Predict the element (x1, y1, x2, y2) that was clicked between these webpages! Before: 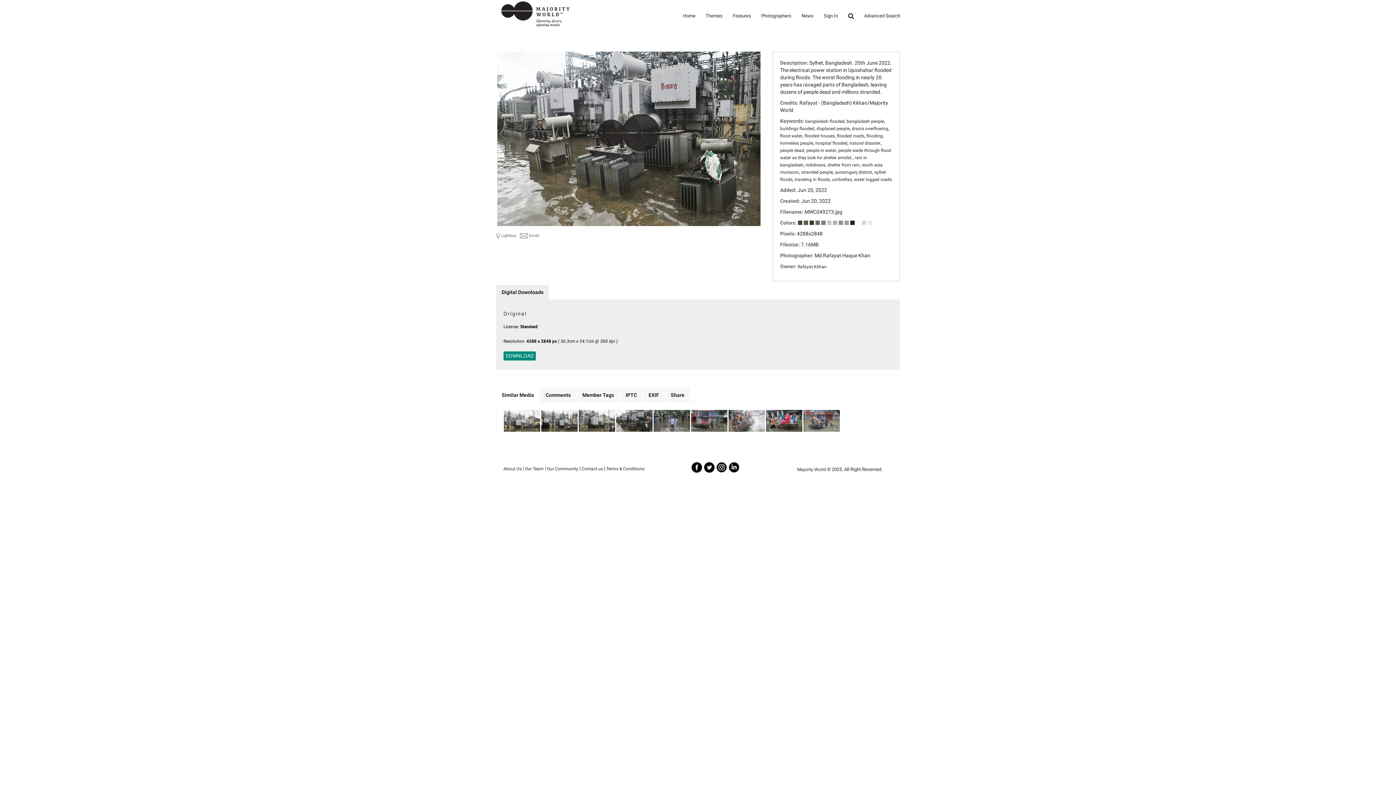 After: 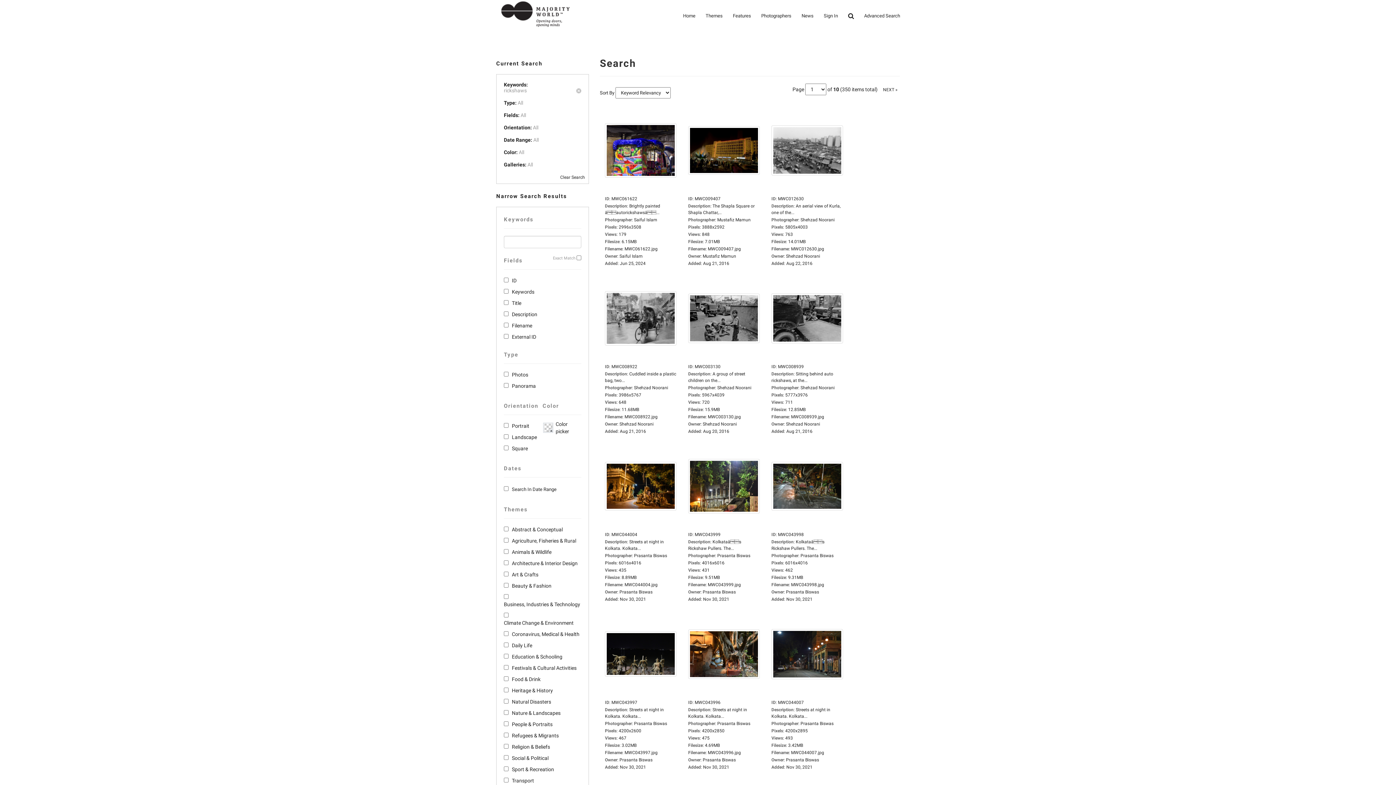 Action: bbox: (805, 162, 825, 167) label: rickshaws